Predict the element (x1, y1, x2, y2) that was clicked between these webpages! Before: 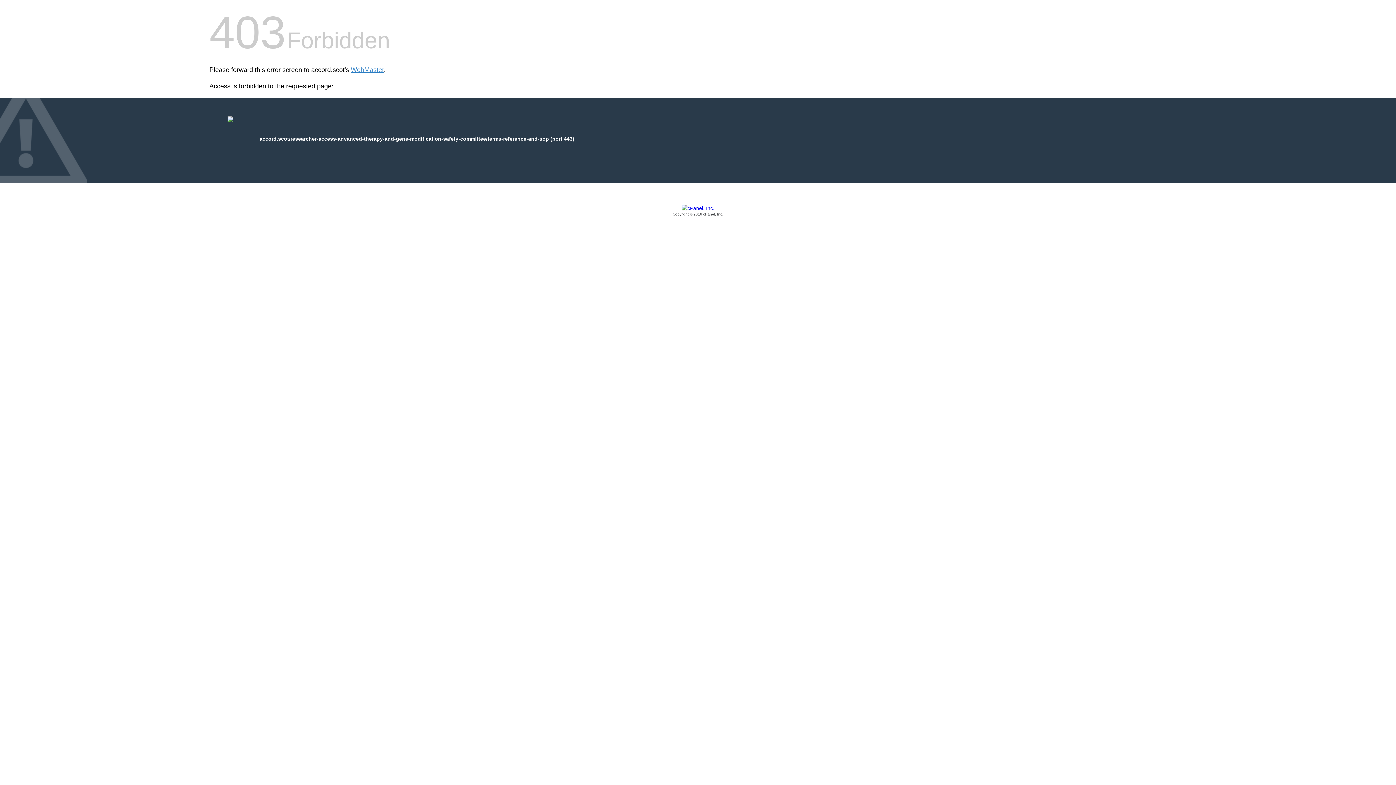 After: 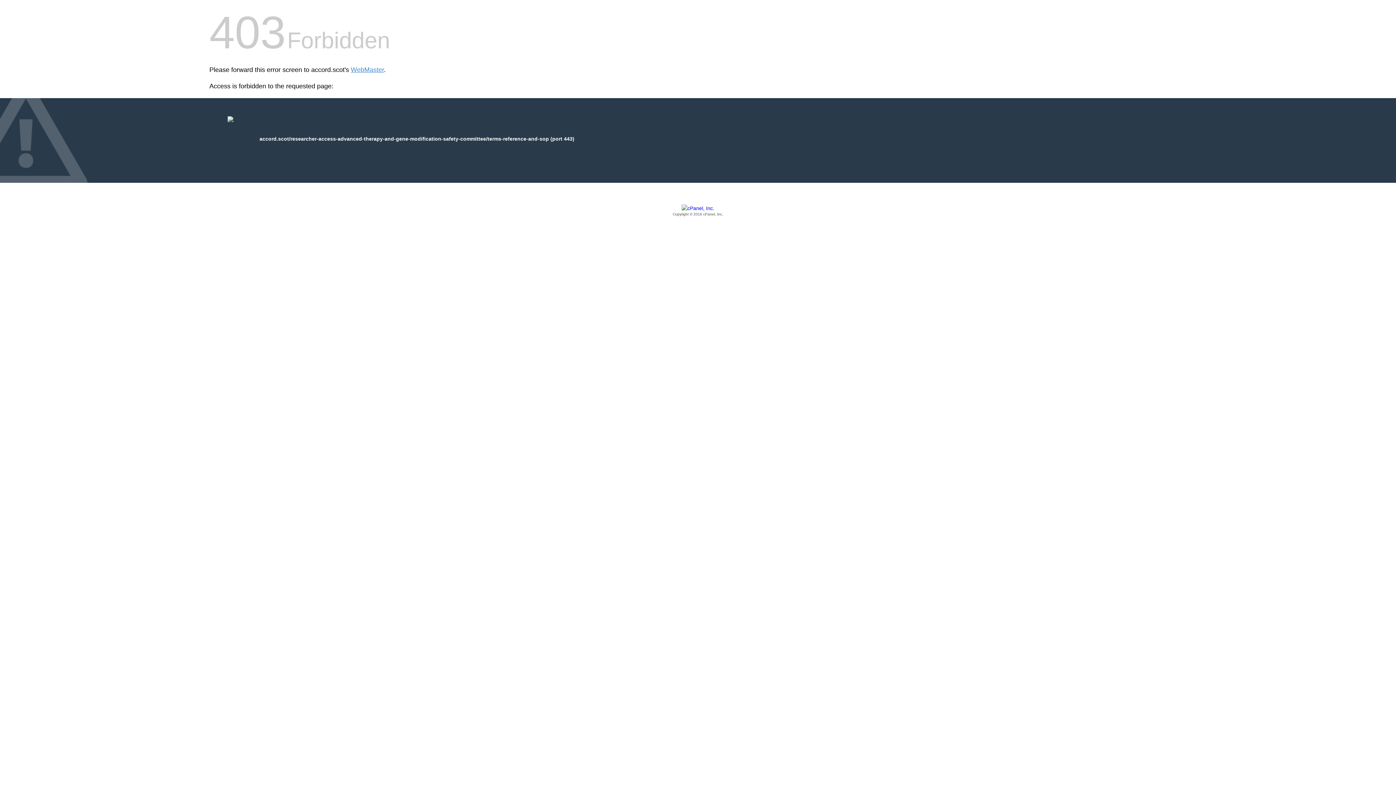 Action: bbox: (209, 205, 1186, 217) label: Copyright © 2016 cPanel, Inc.